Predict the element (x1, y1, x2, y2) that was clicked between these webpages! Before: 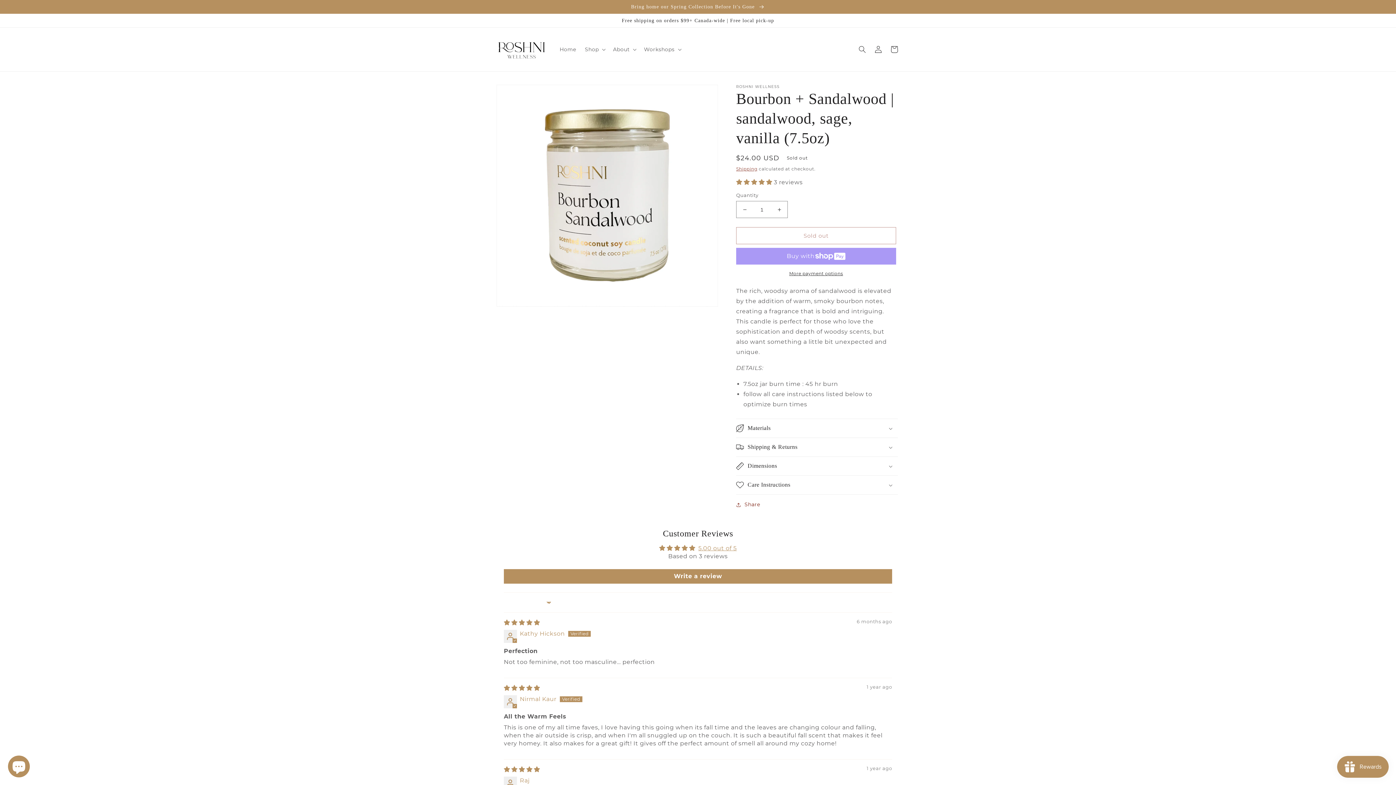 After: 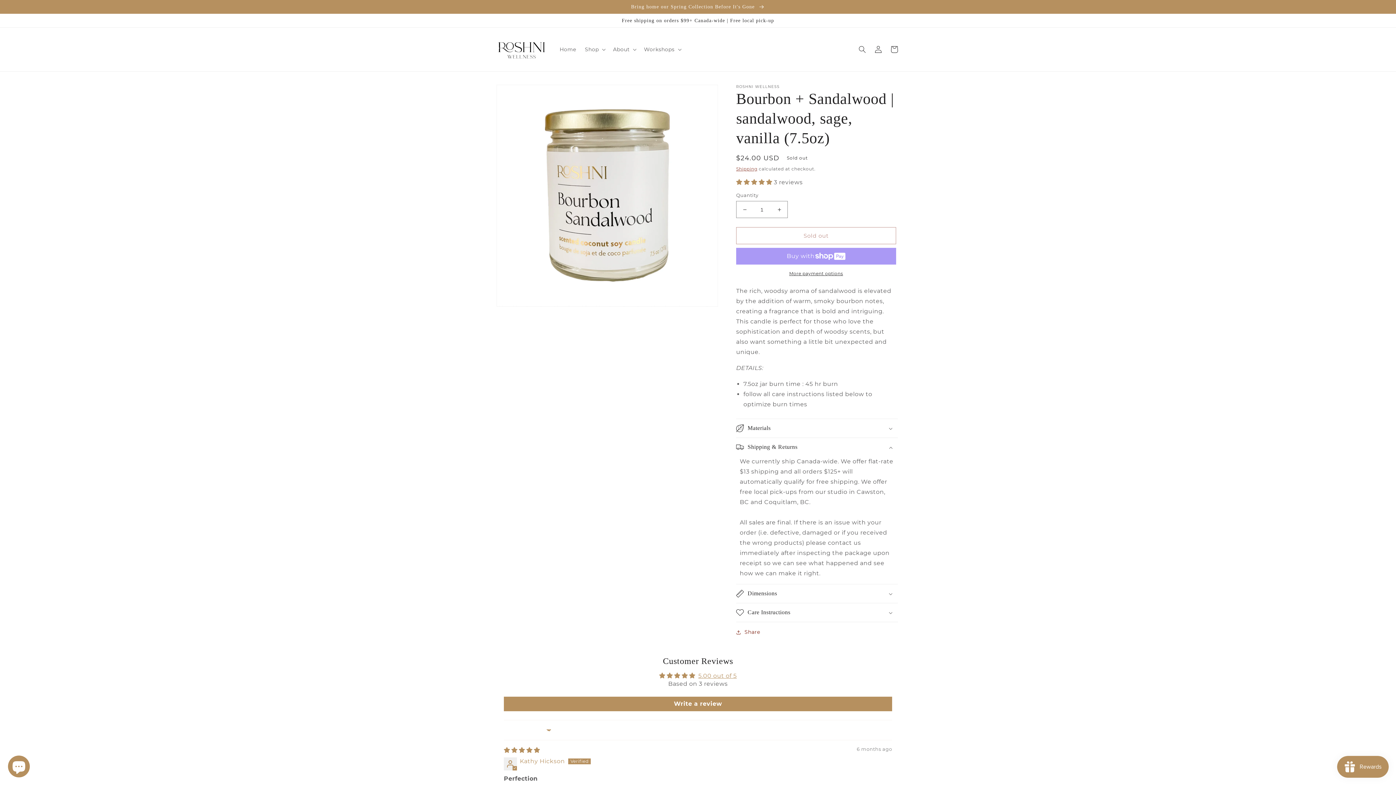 Action: bbox: (736, 438, 898, 456) label: Shipping & Returns